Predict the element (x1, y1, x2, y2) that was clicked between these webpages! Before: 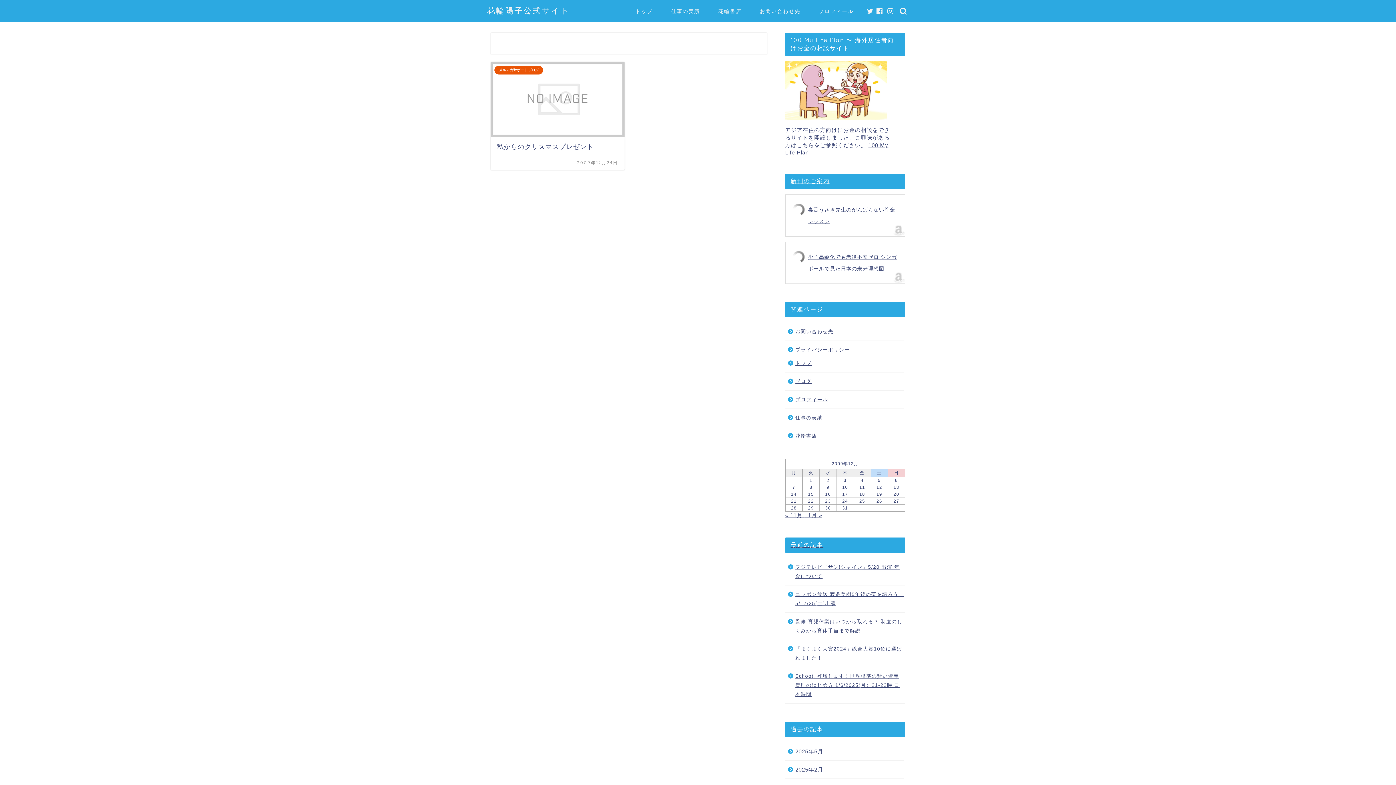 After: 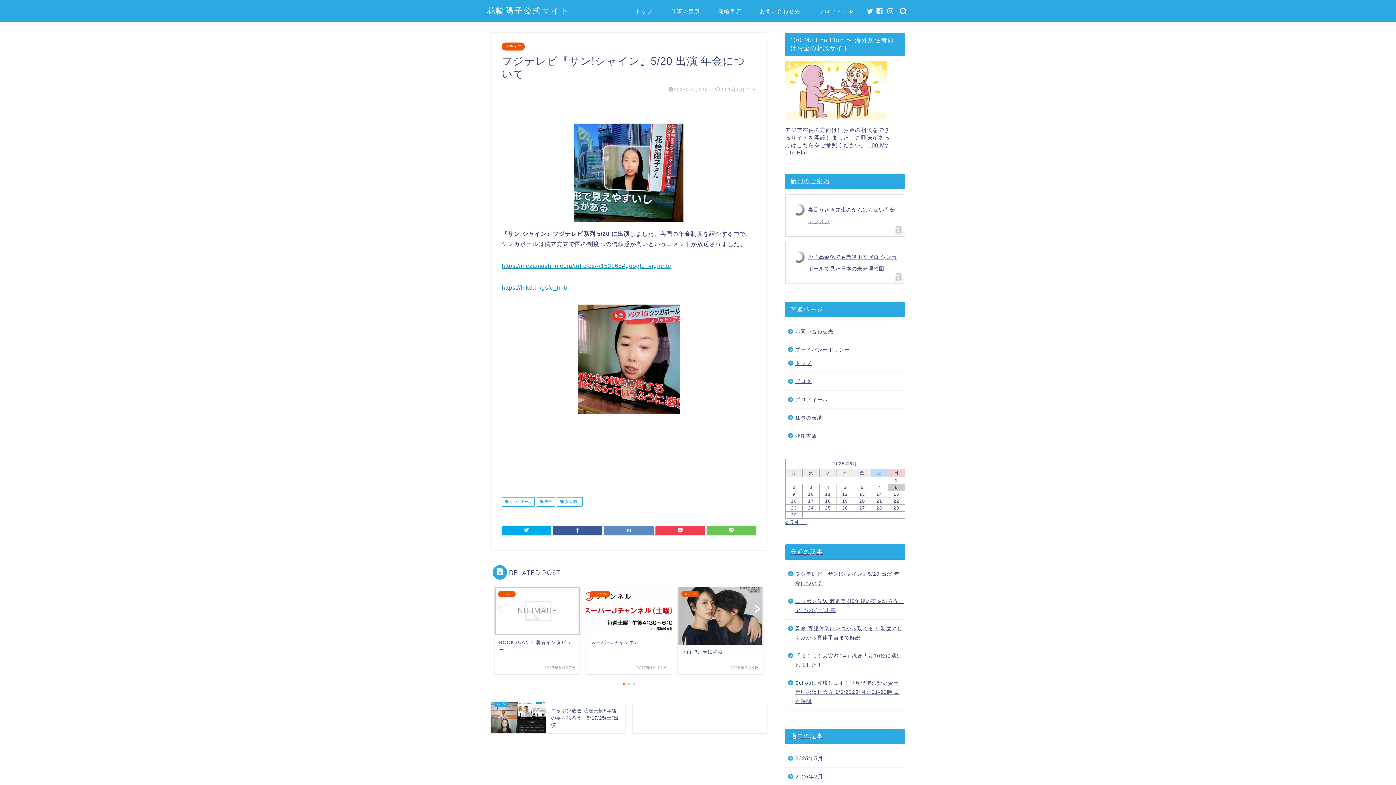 Action: bbox: (785, 558, 904, 585) label: フジテレビ『サン!シャイン』5/20 出演 年金について